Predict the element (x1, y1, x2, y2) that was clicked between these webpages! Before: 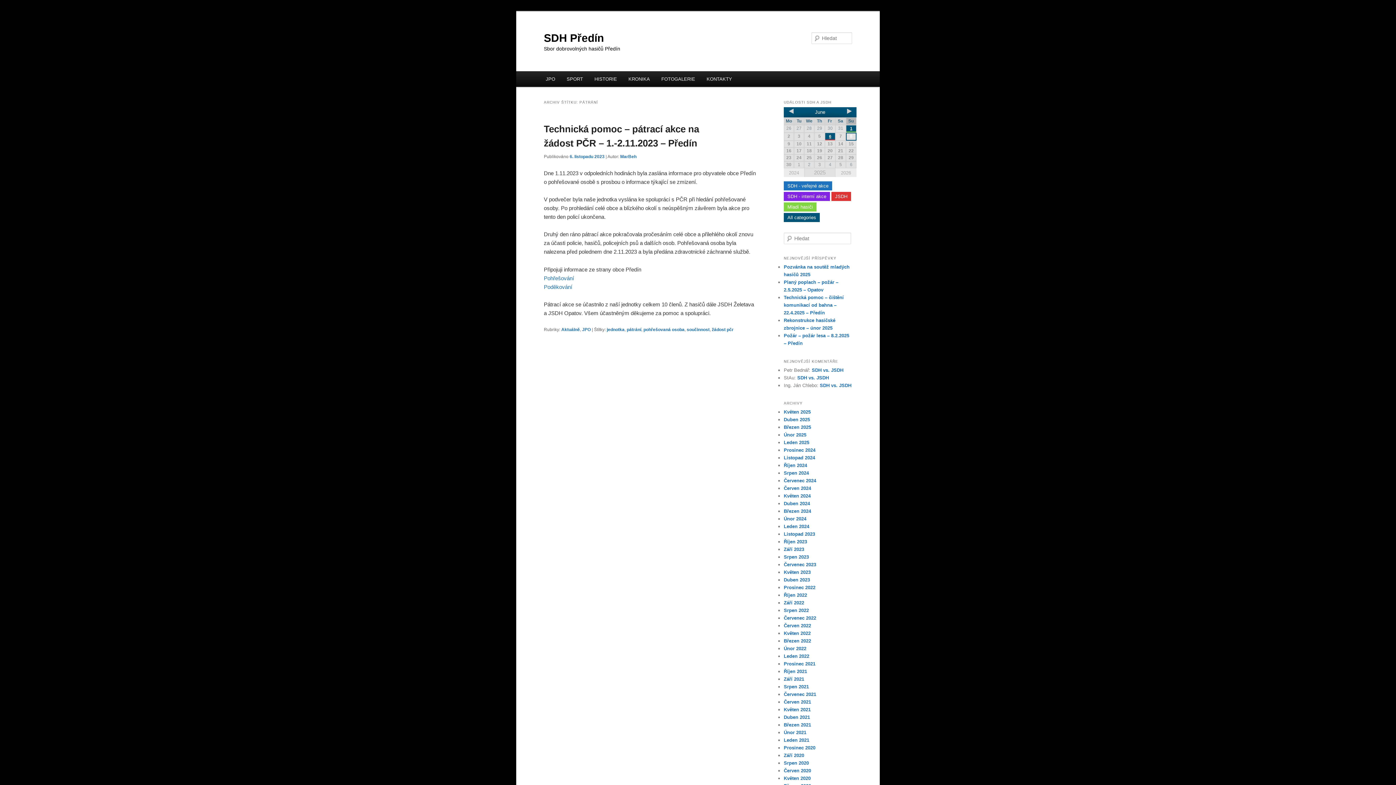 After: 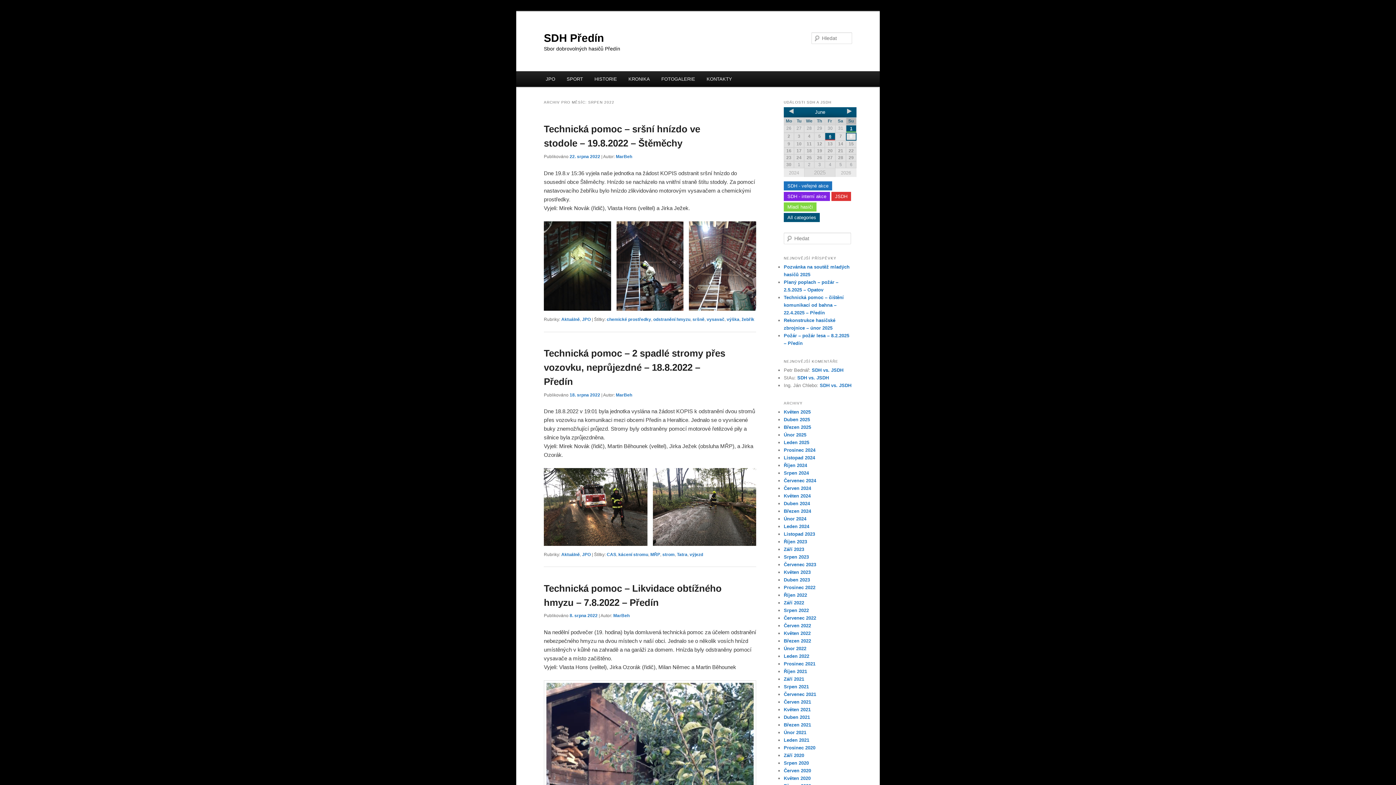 Action: label: Srpen 2022 bbox: (784, 607, 809, 613)